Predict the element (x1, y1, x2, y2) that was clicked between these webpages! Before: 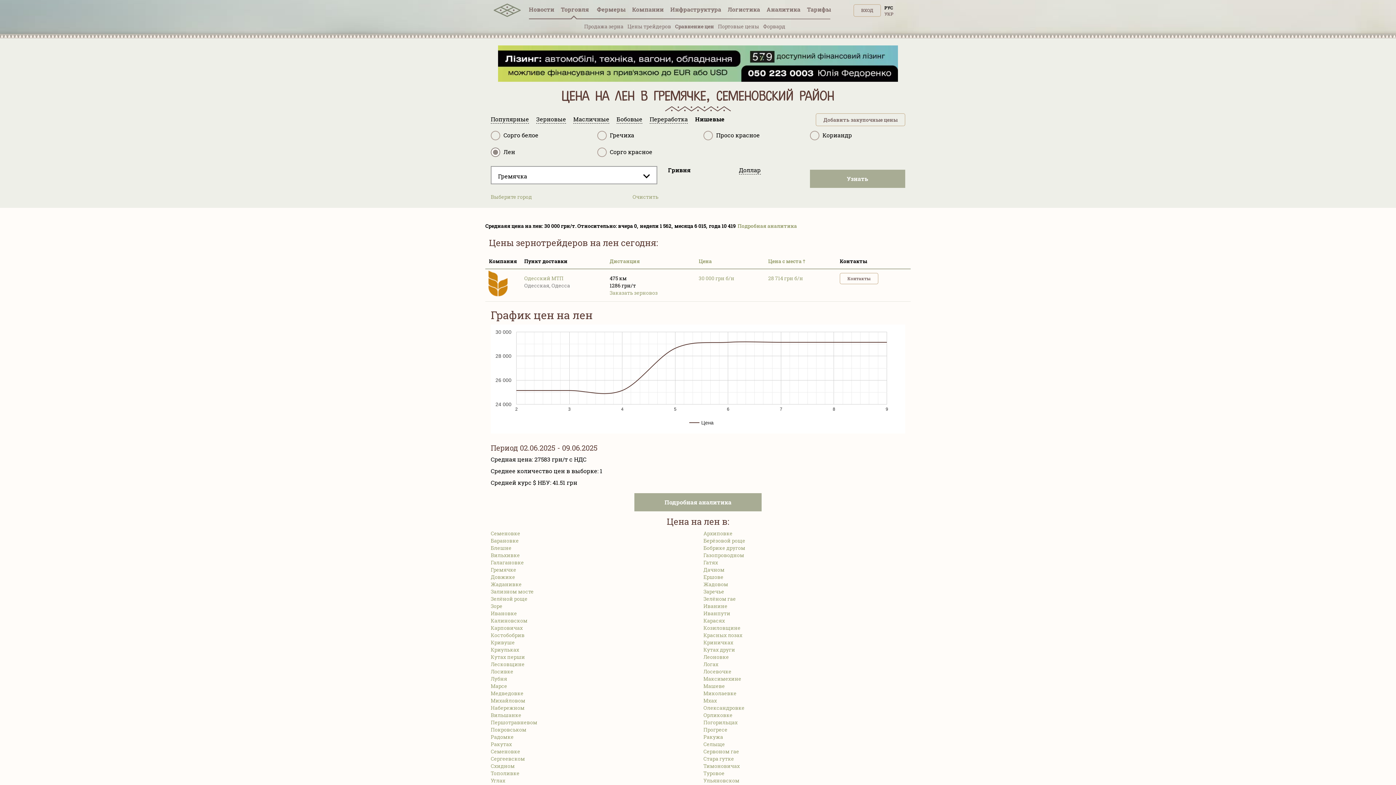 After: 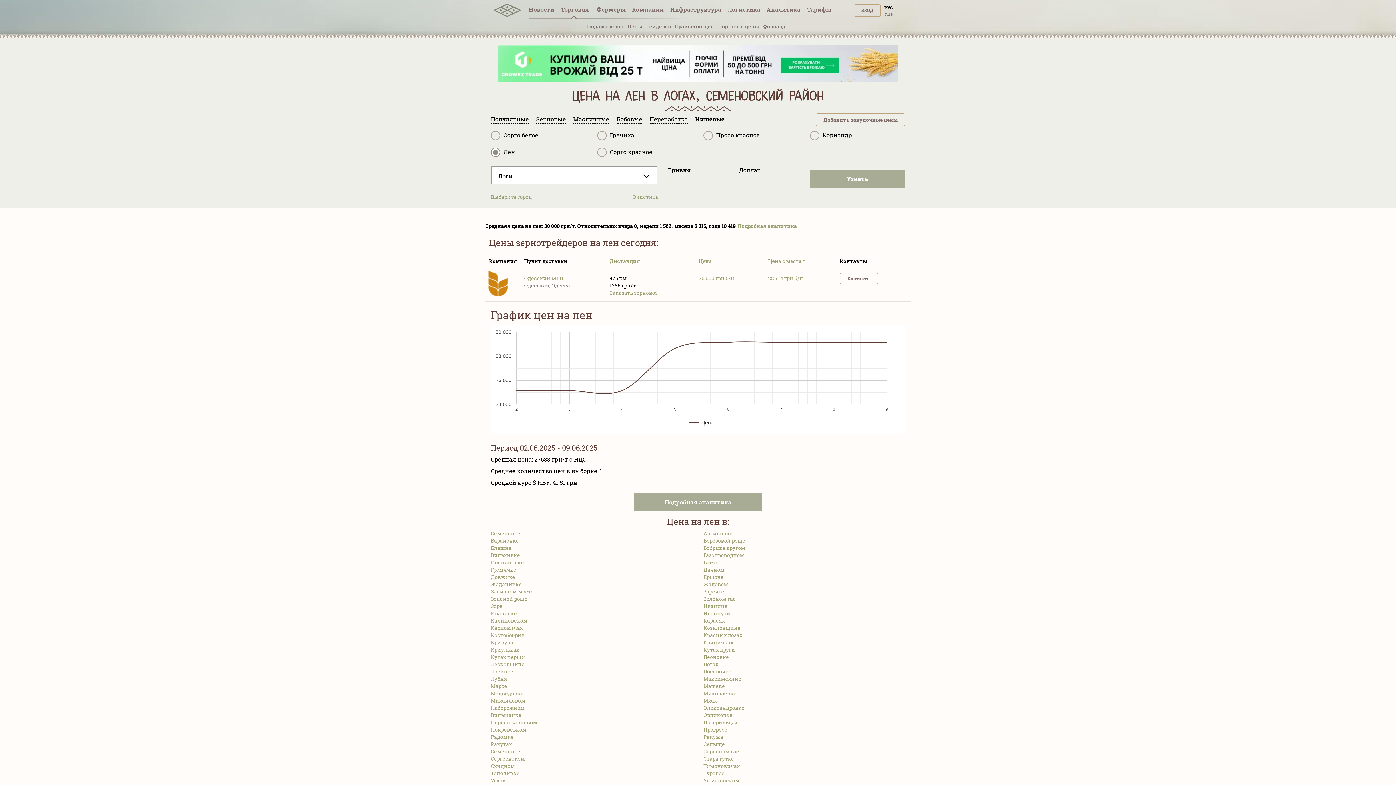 Action: label: Логах bbox: (703, 660, 718, 667)